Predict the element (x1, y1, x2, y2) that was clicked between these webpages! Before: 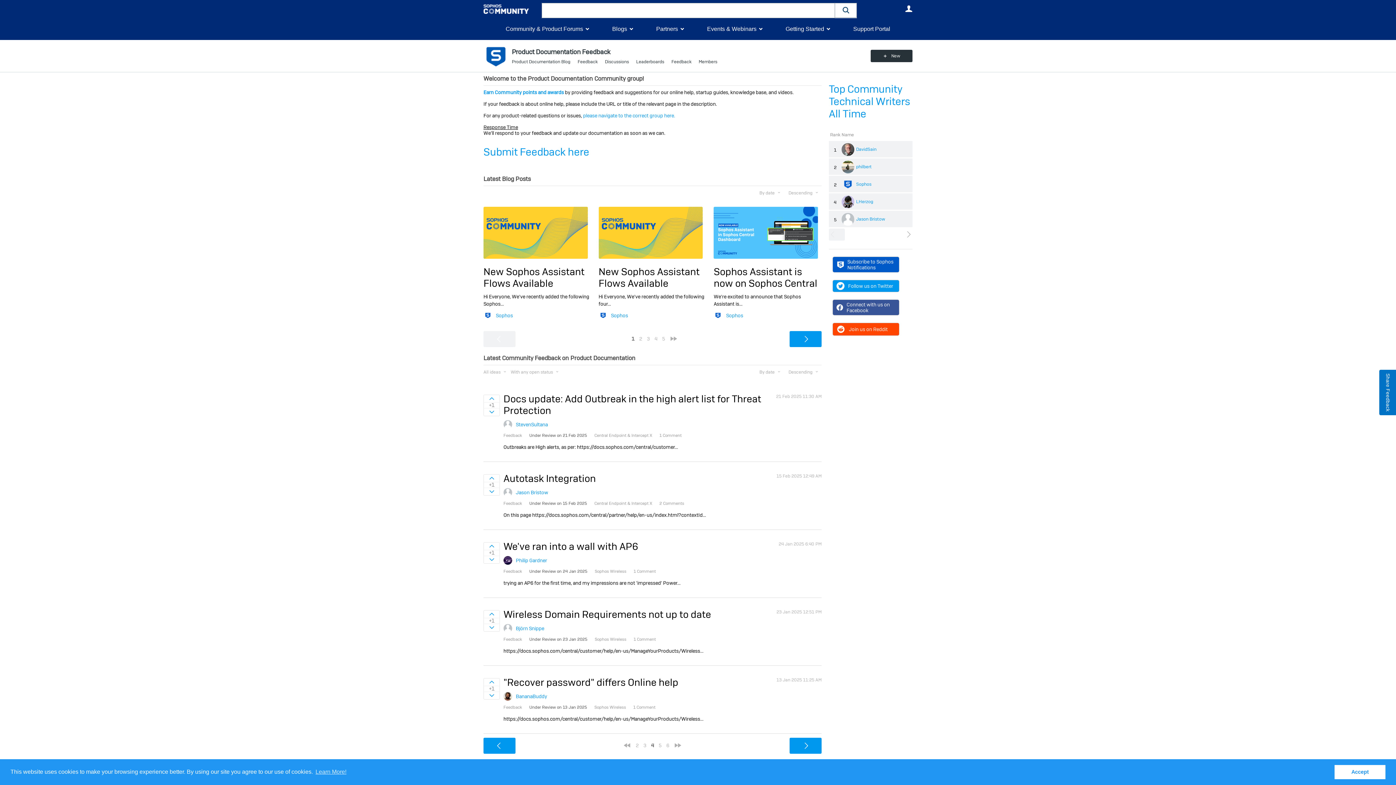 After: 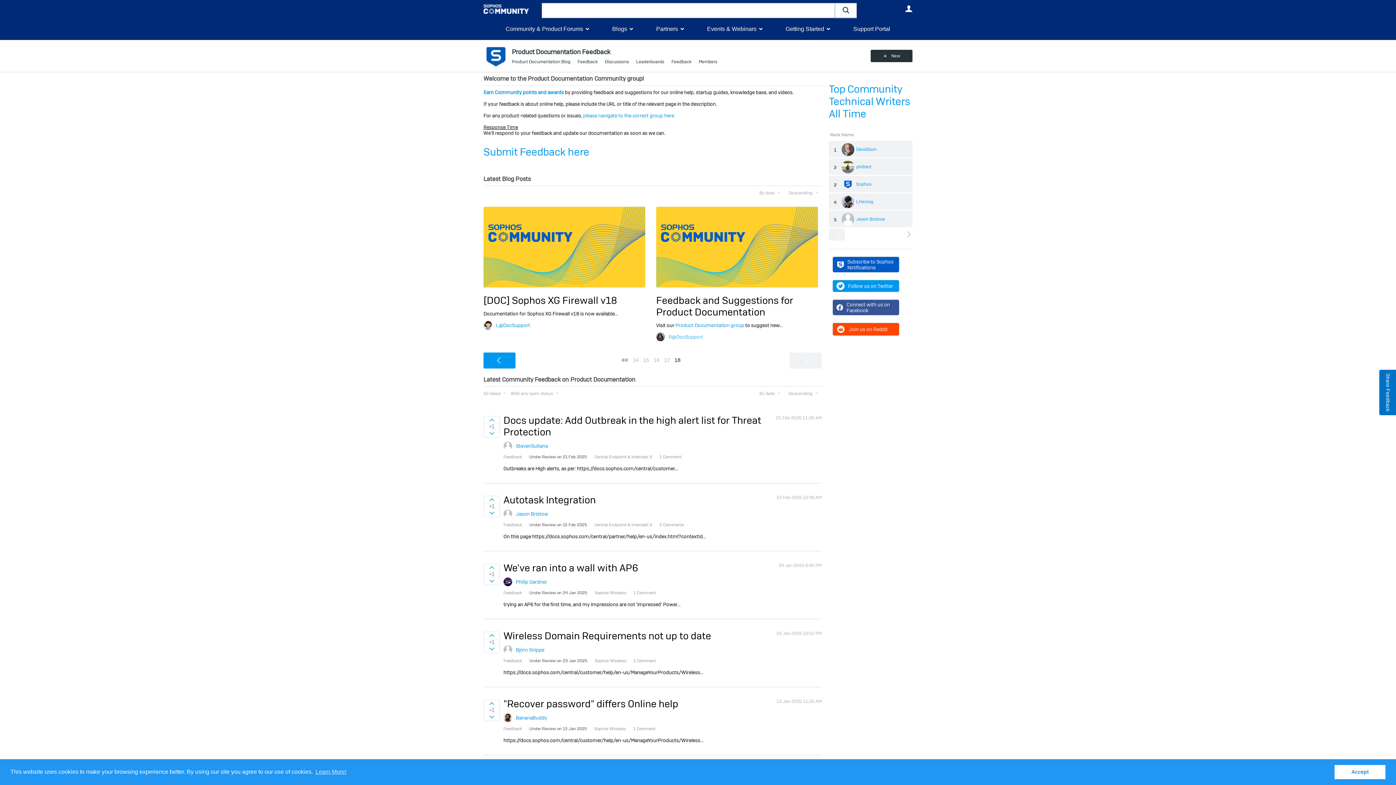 Action: bbox: (670, 335, 677, 342) label: »